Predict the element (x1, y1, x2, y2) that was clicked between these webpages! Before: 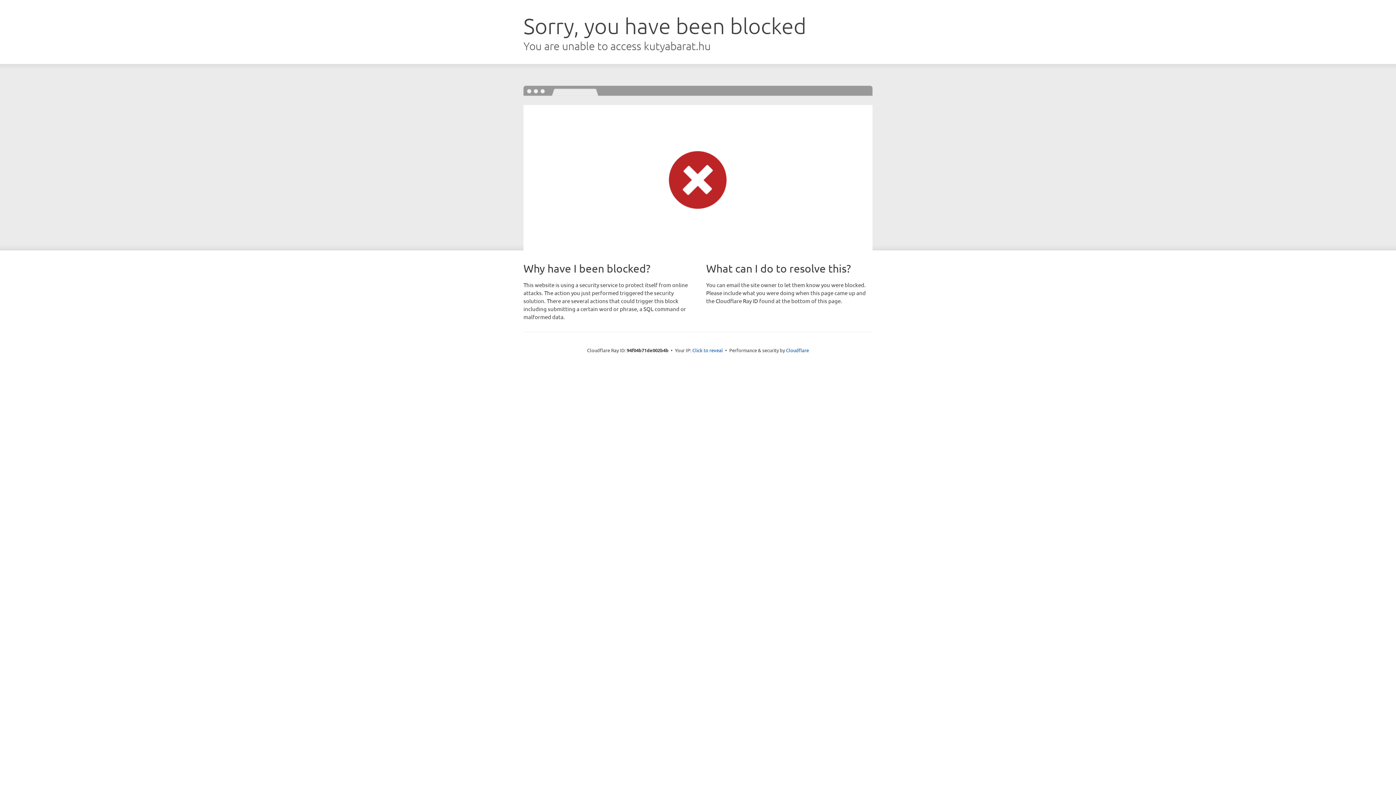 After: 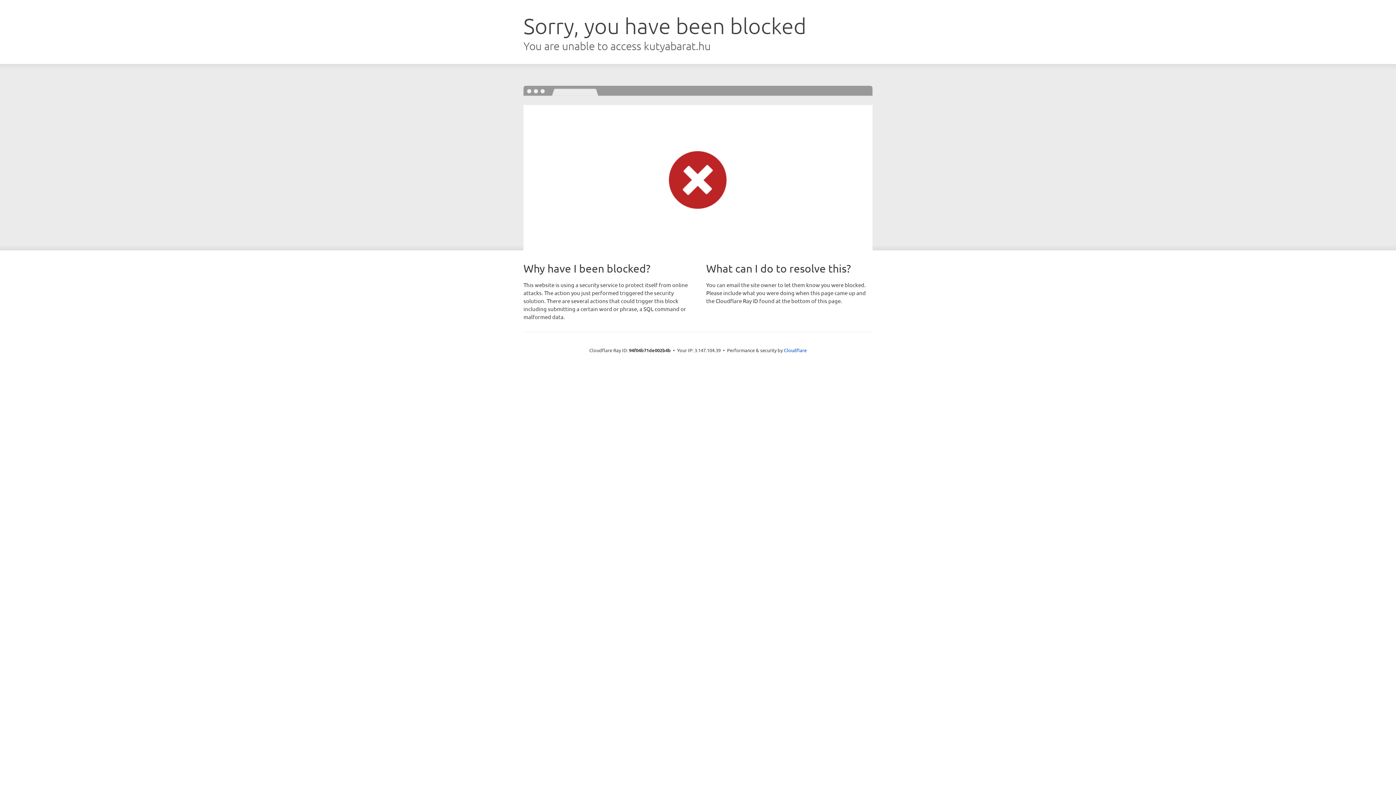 Action: bbox: (692, 346, 723, 353) label: Click to reveal